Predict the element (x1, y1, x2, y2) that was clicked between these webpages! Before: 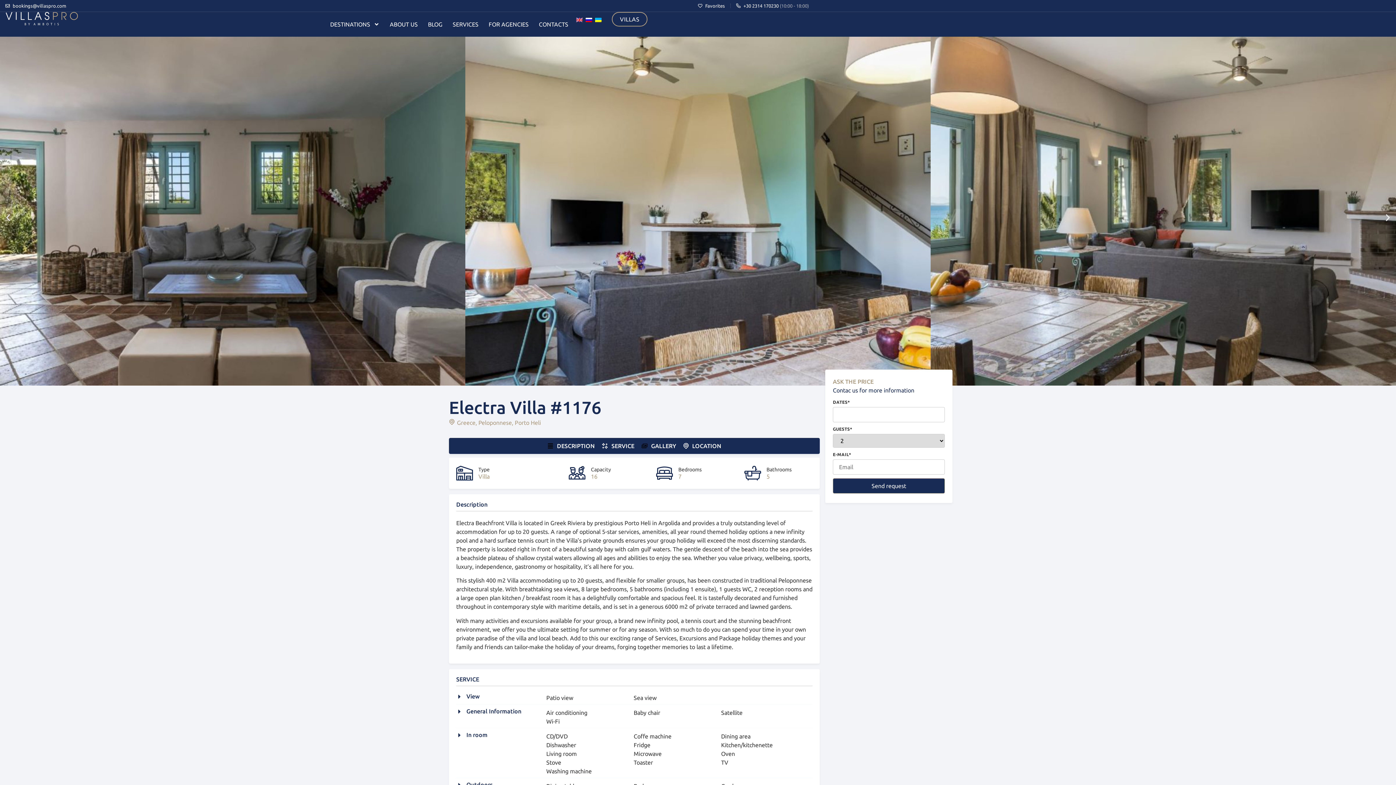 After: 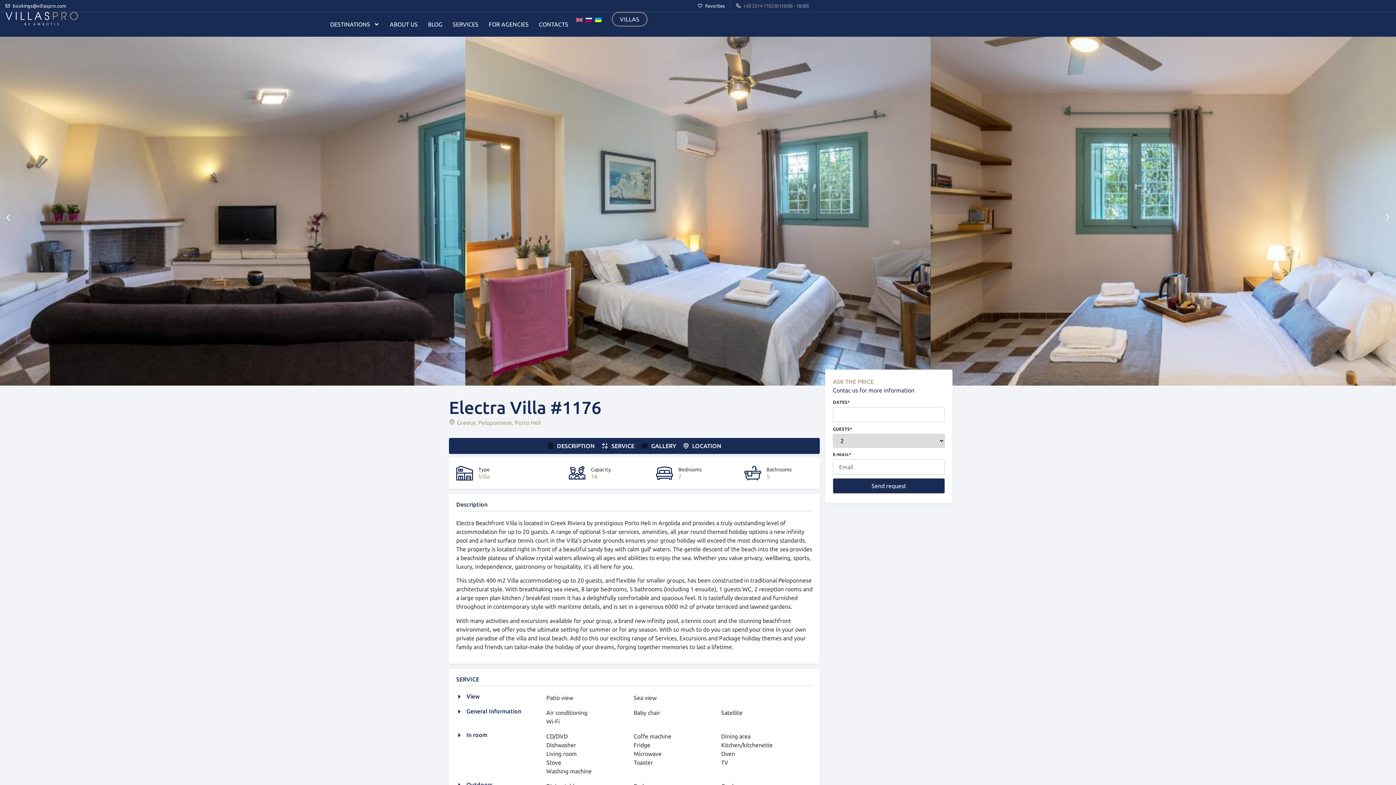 Action: label: +30 2314 170230 (10:00 - 18:00) bbox: (736, 2, 809, 9)